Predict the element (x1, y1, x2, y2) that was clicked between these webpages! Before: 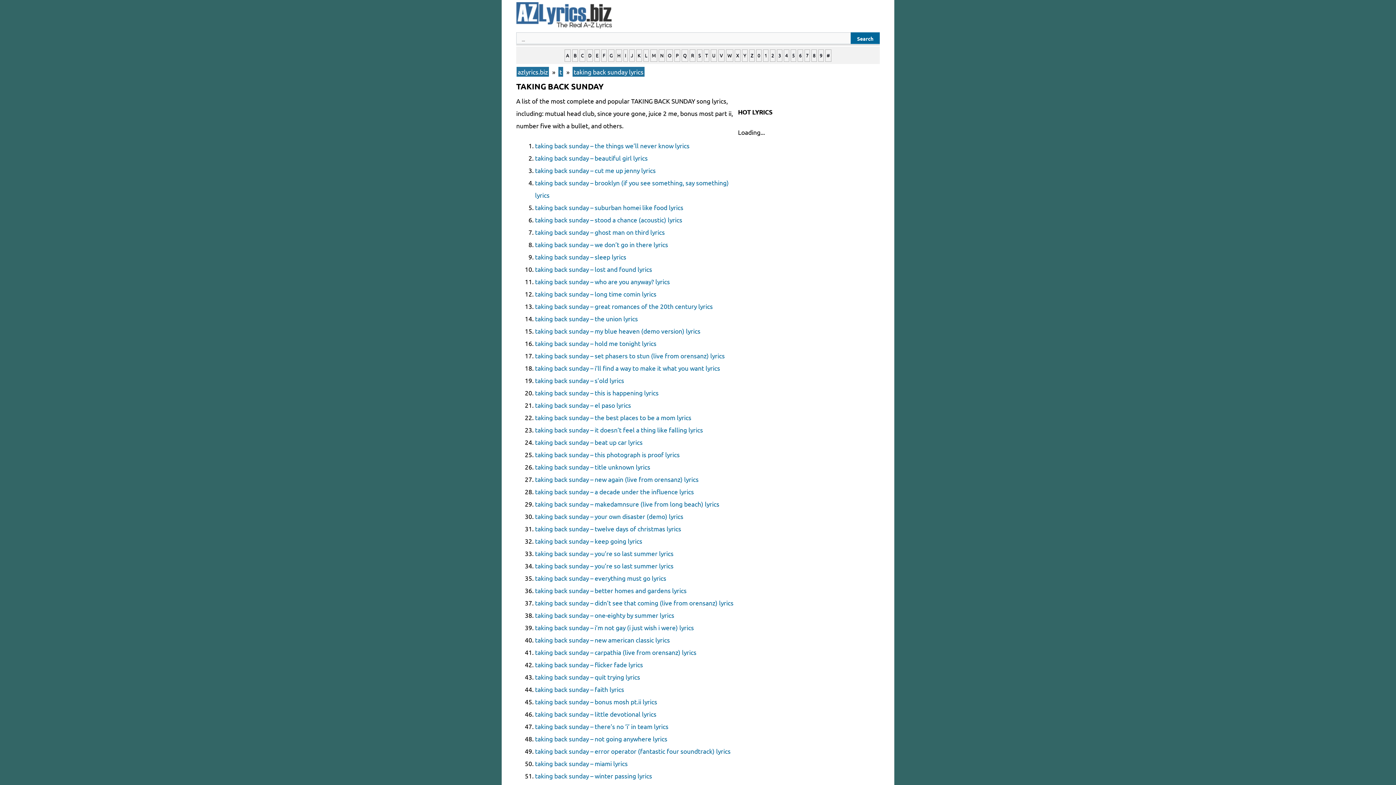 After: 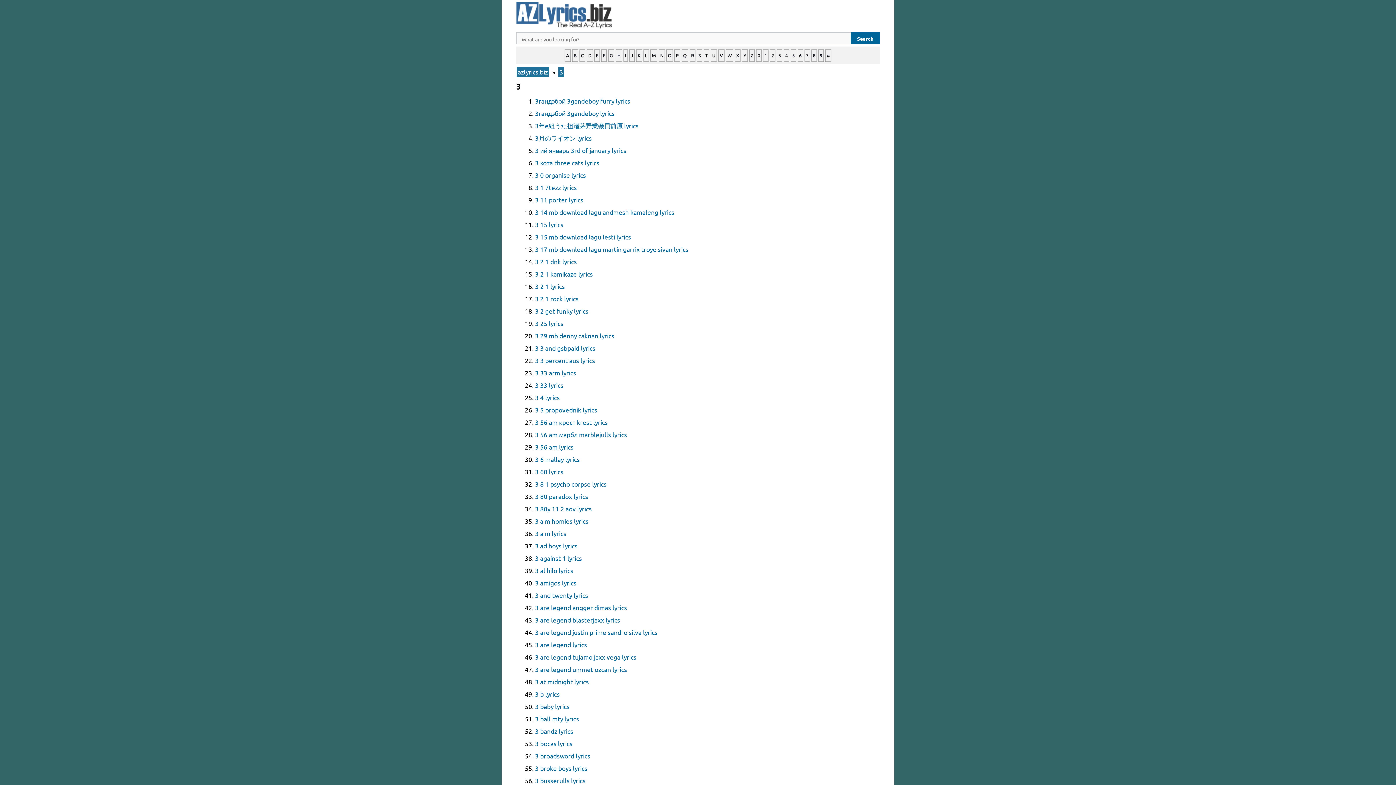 Action: label: 3 bbox: (777, 49, 782, 61)